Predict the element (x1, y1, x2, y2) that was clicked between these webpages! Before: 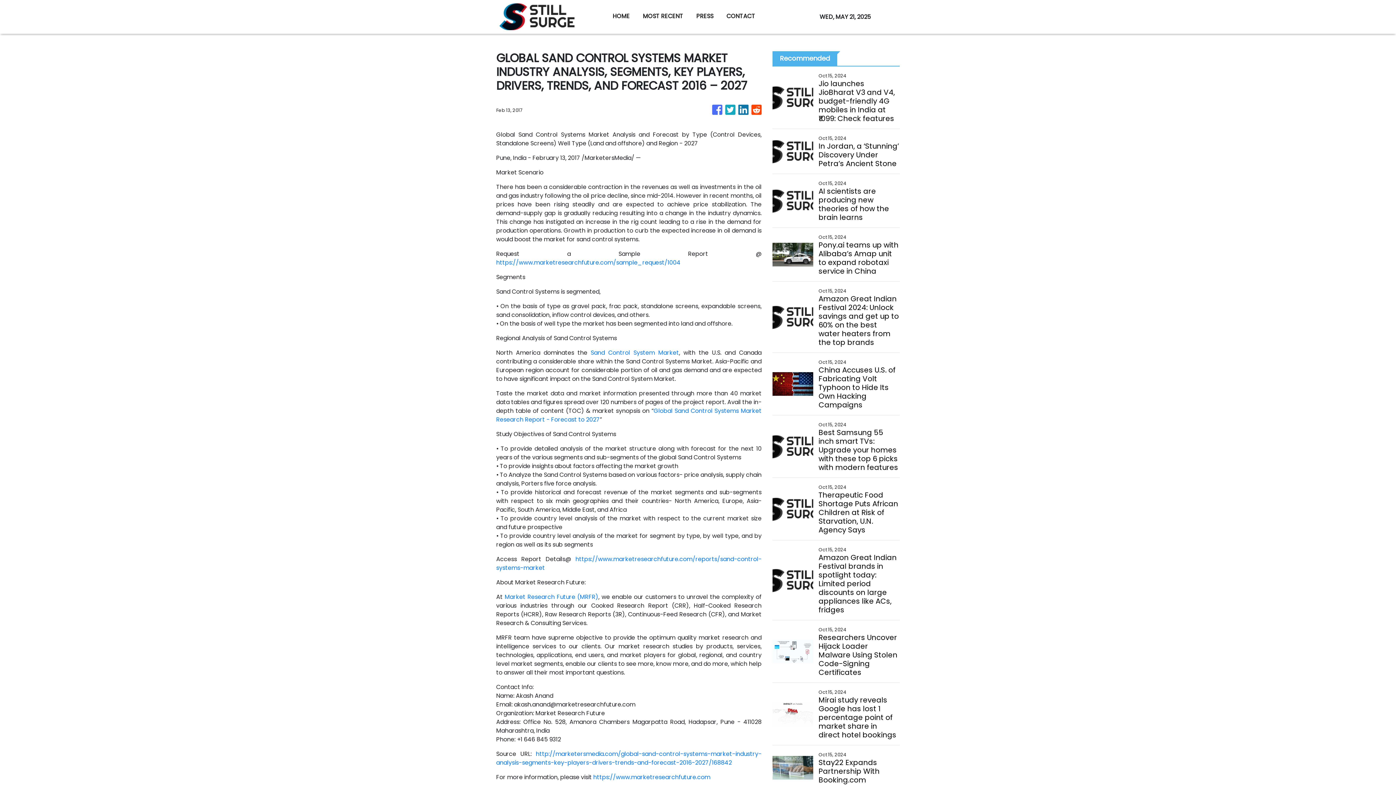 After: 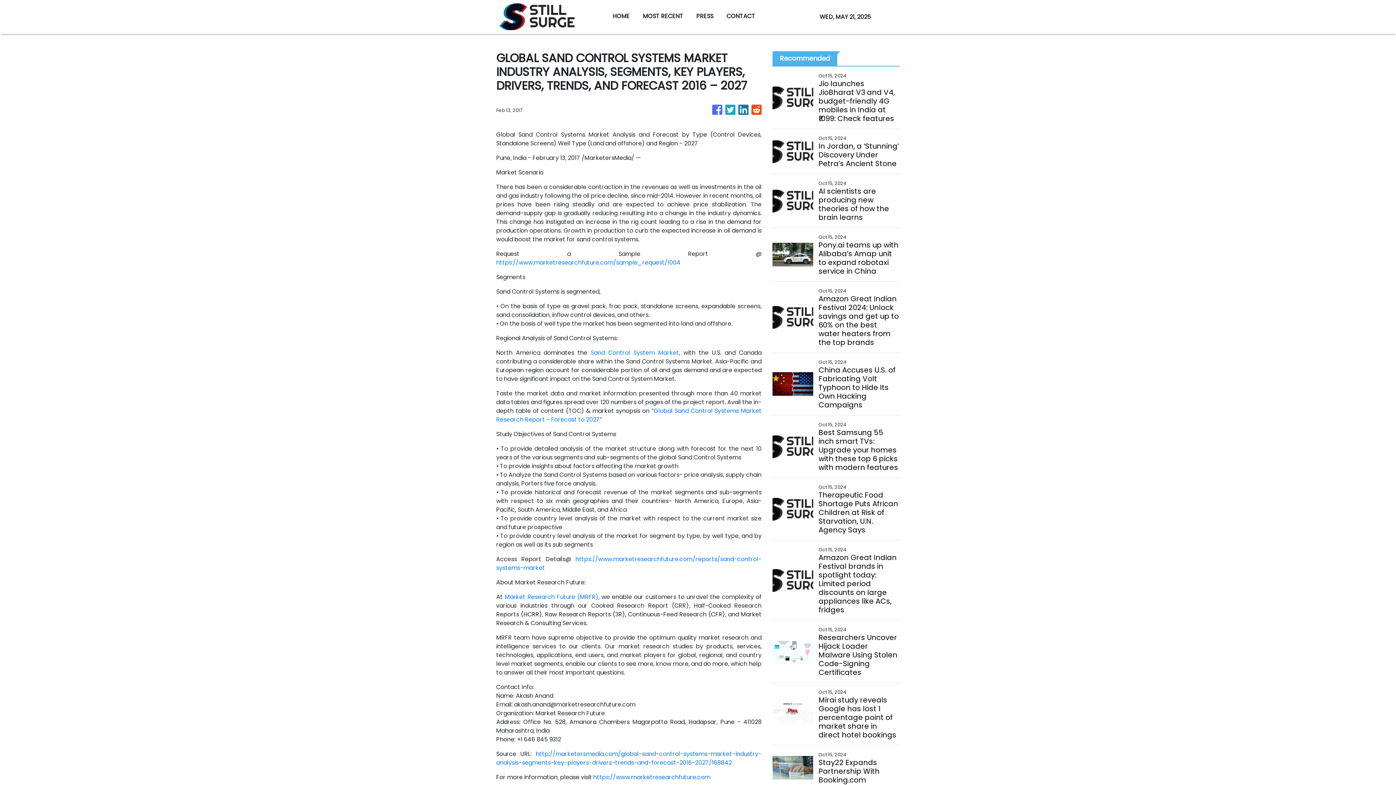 Action: label: https://www.marketresearchfuture.com bbox: (593, 773, 710, 781)